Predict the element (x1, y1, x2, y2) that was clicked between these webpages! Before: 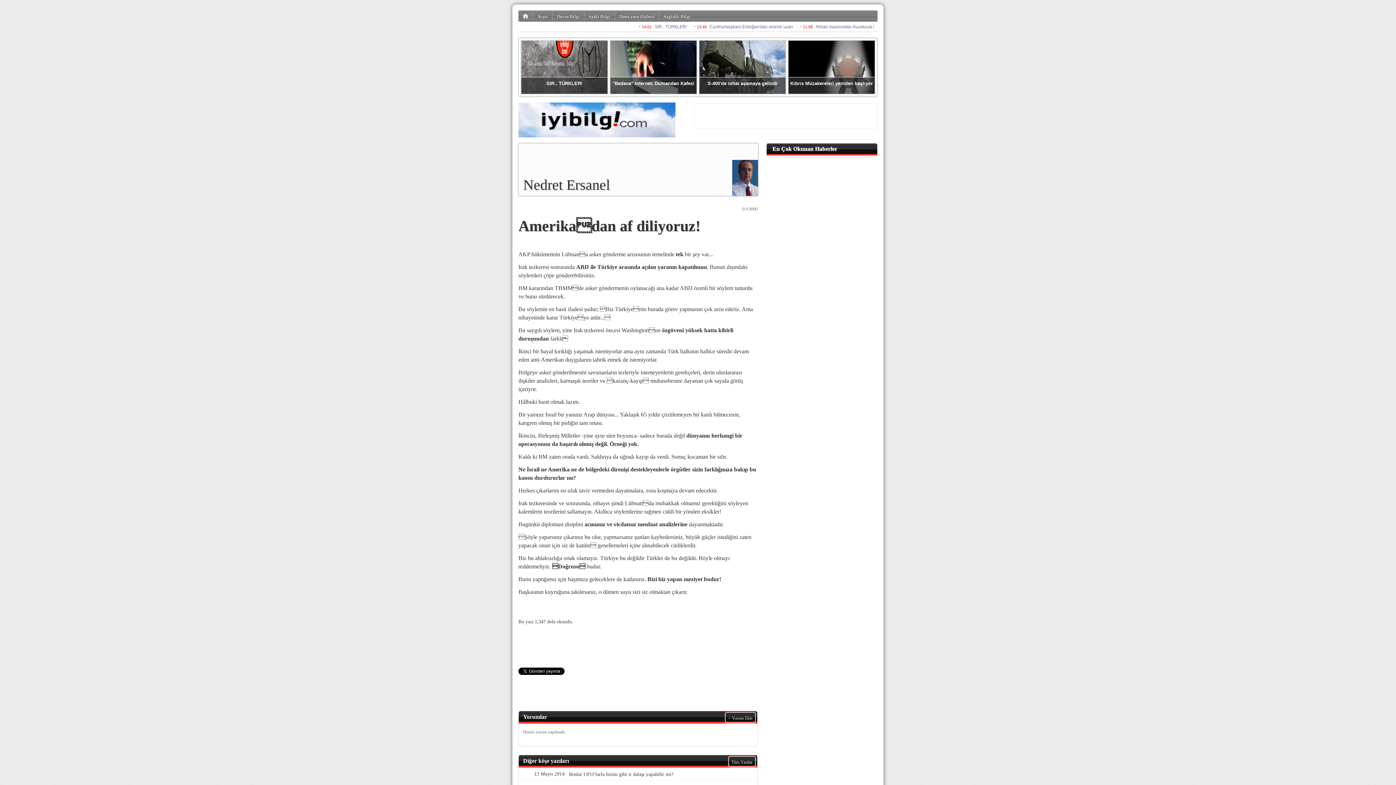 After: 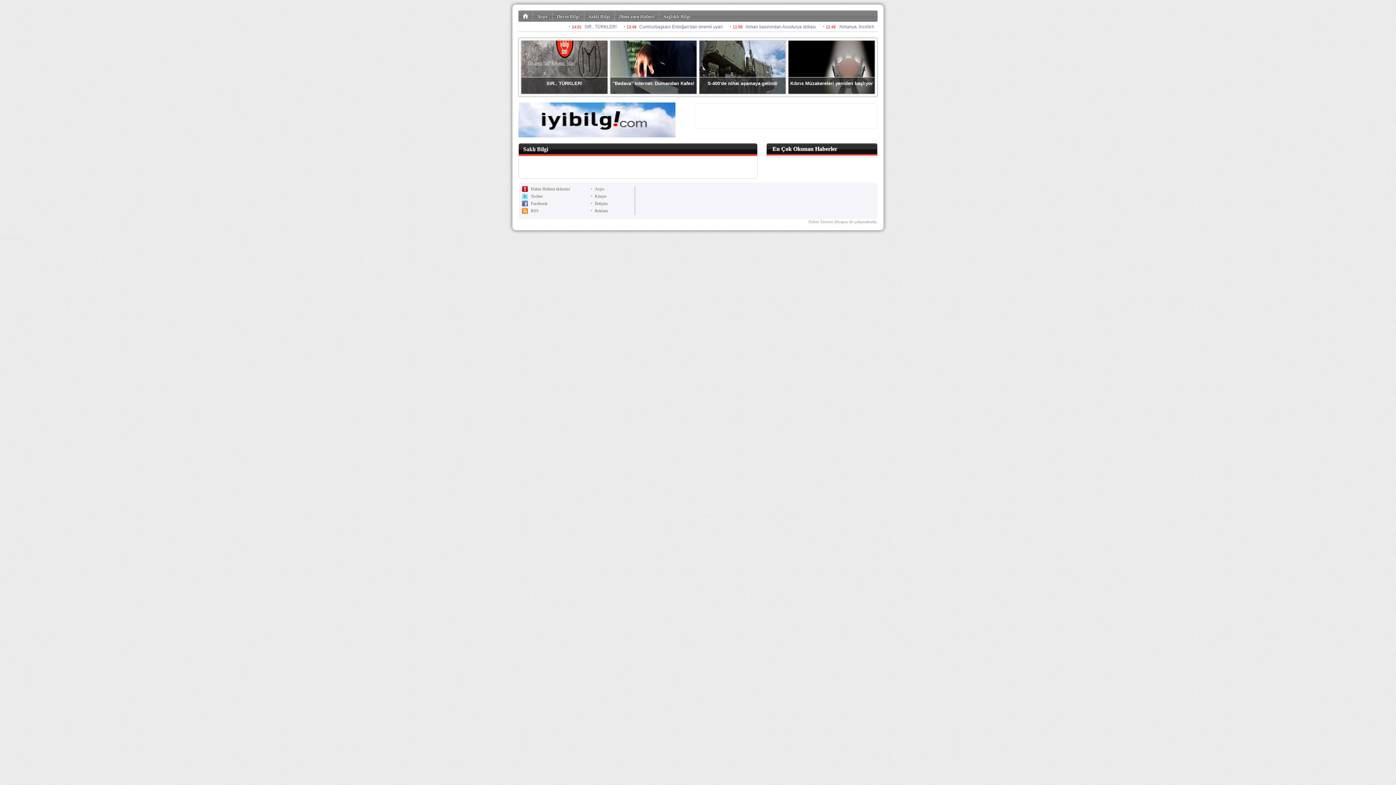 Action: label: Saklı Bilgi bbox: (588, 13, 610, 19)